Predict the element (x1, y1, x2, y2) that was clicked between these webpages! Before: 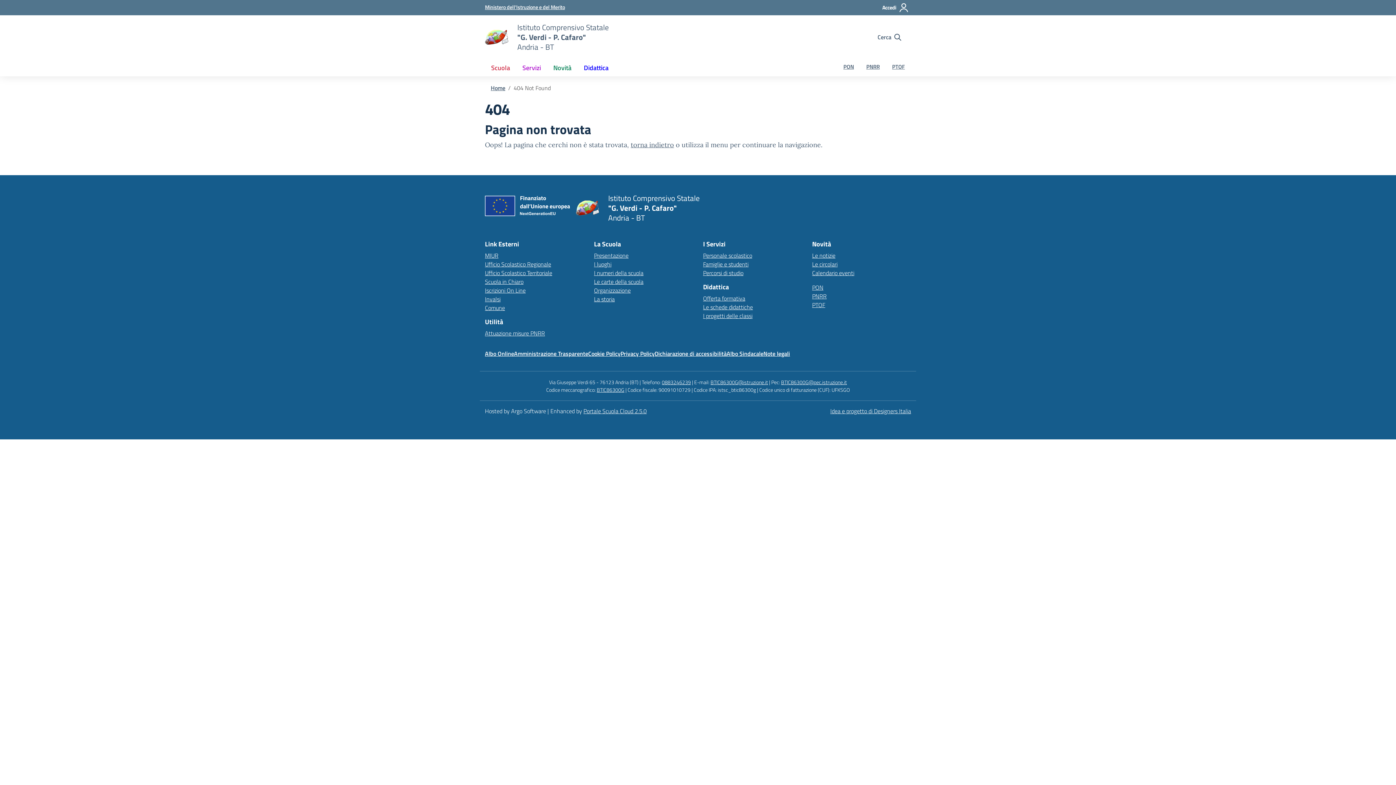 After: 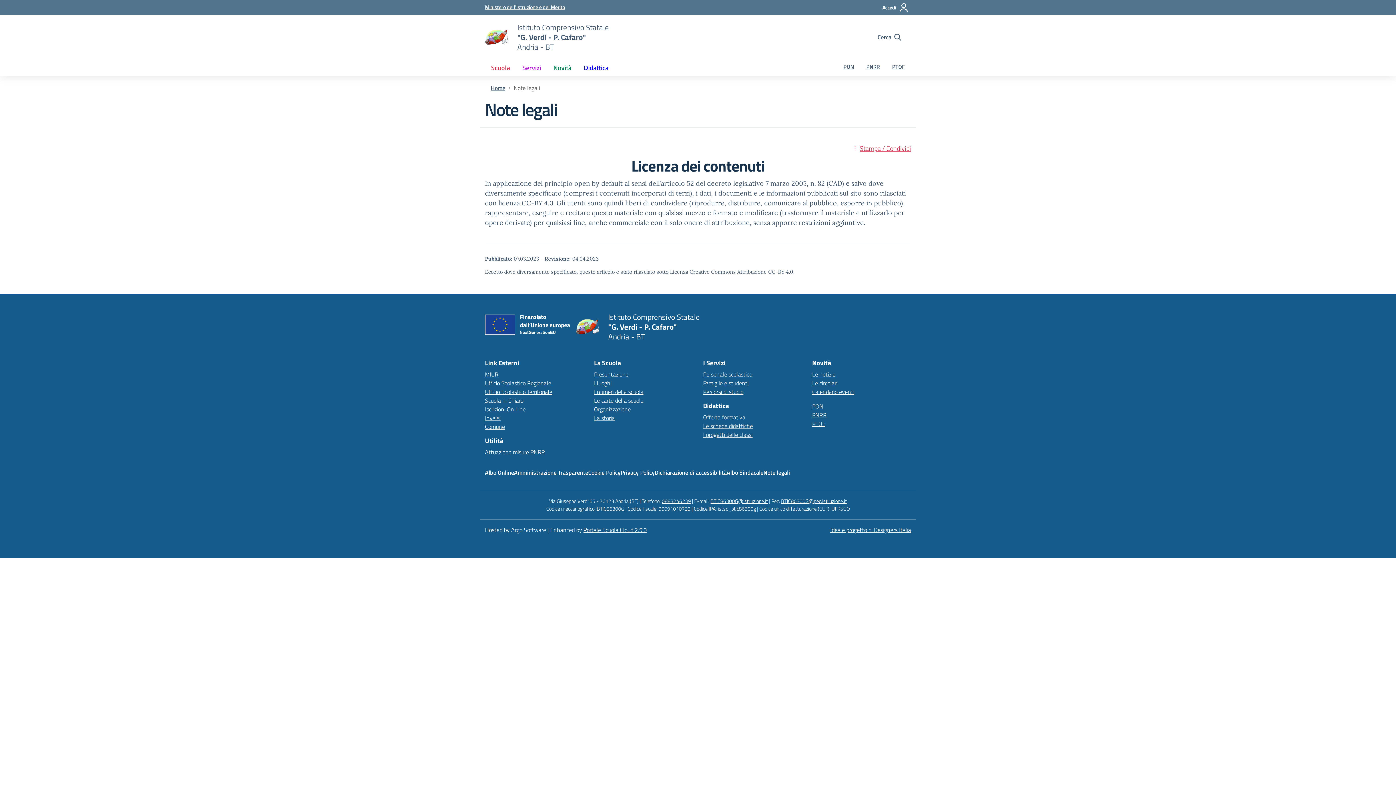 Action: label: Vai alla pagina Note legali bbox: (763, 349, 790, 358)